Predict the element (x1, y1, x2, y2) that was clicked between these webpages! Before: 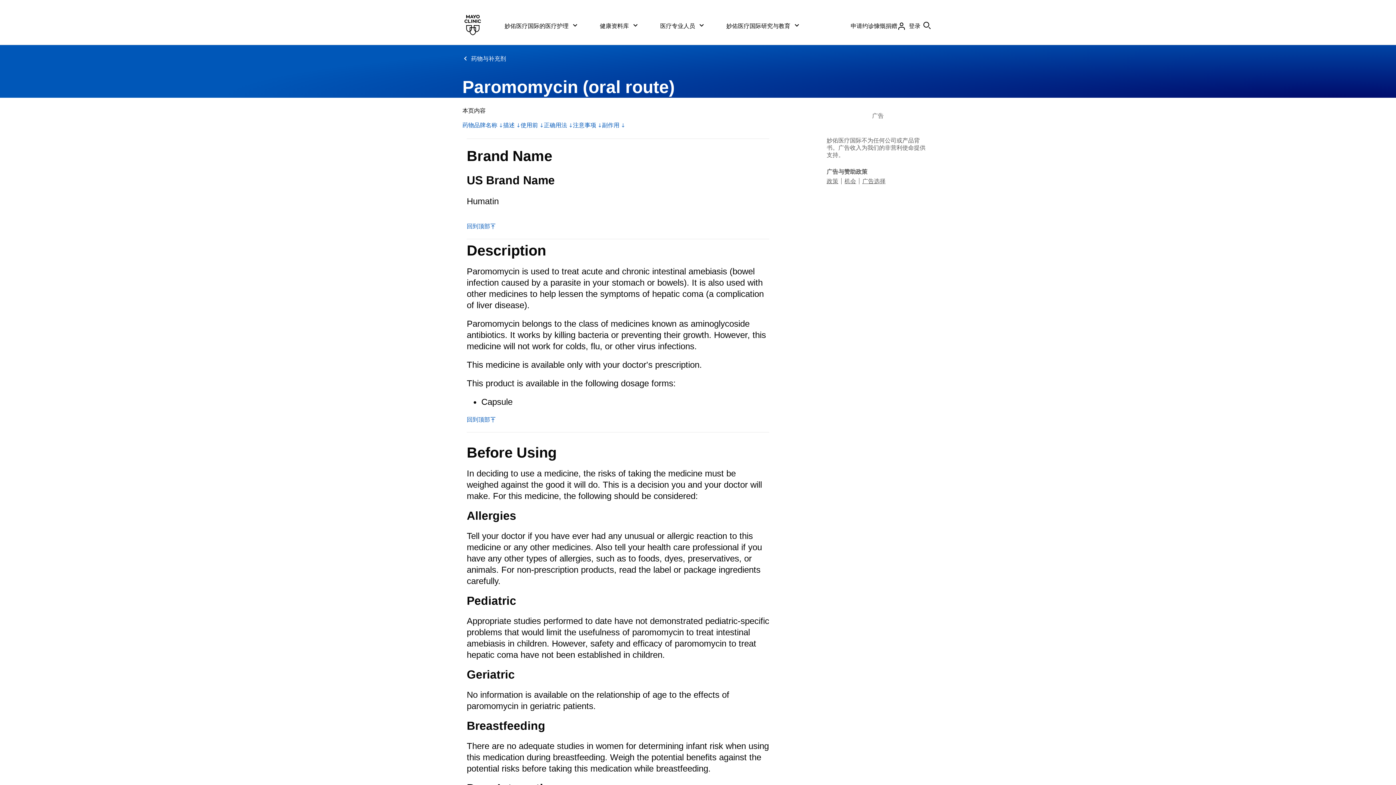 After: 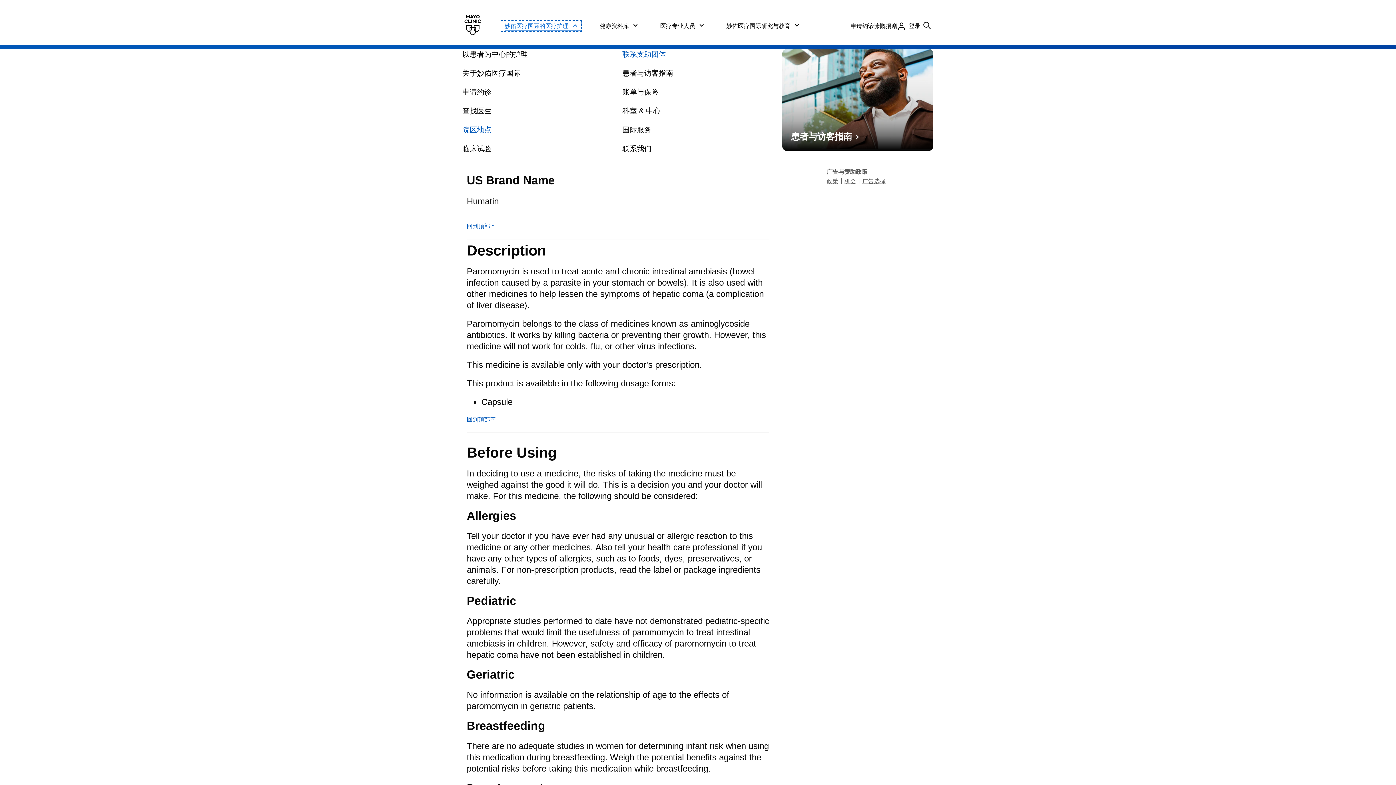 Action: bbox: (502, 22, 580, 30) label: 妙佑医疗国际的医疗护理